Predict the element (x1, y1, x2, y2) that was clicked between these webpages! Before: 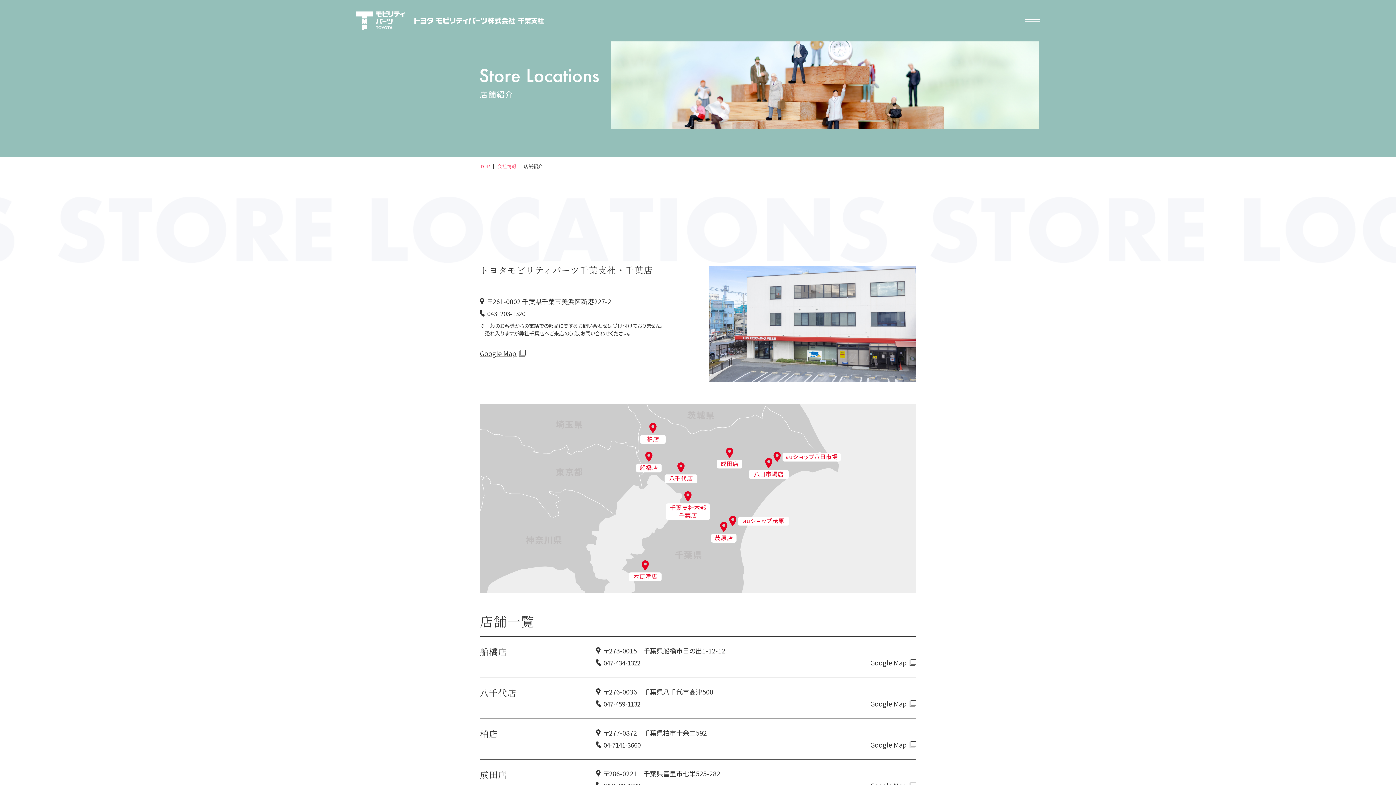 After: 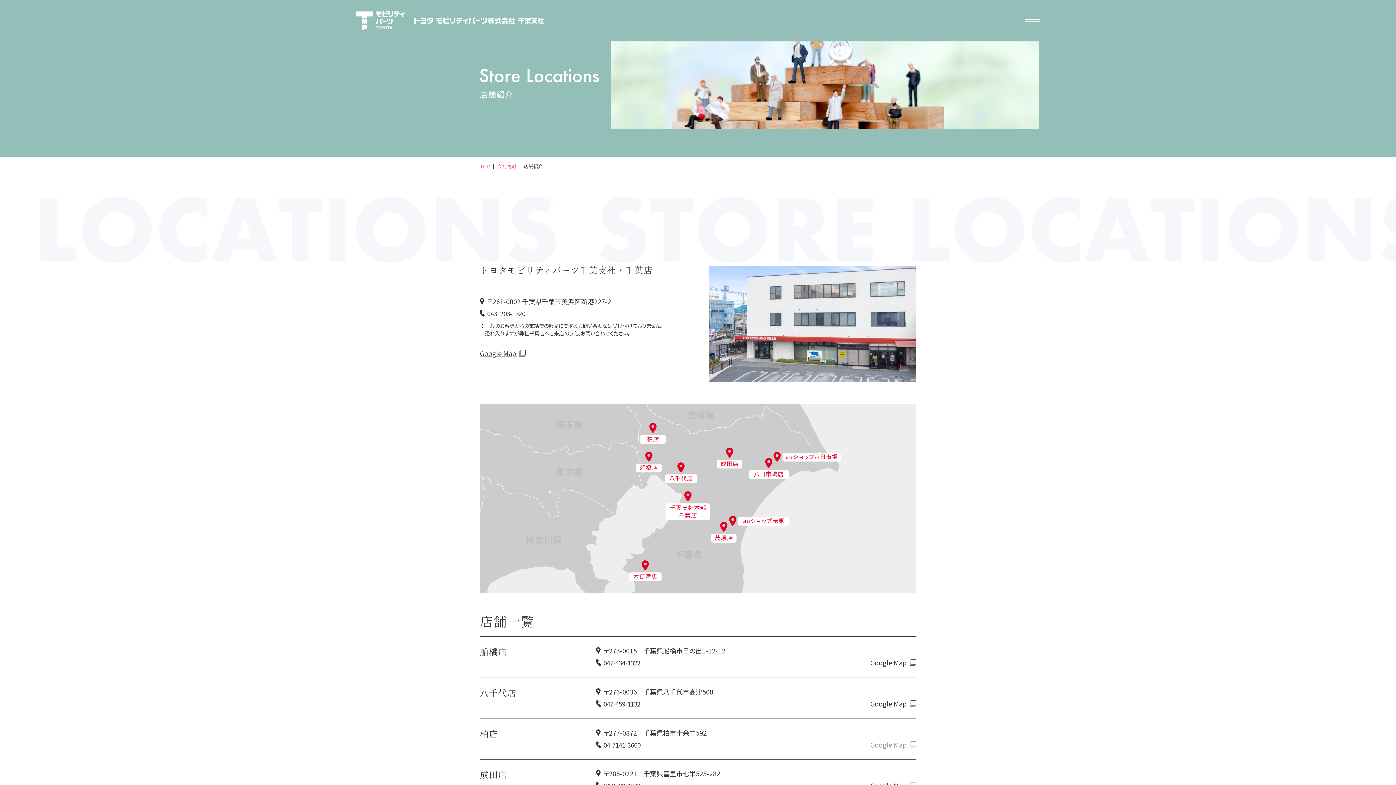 Action: label: Google Map bbox: (870, 741, 916, 748)